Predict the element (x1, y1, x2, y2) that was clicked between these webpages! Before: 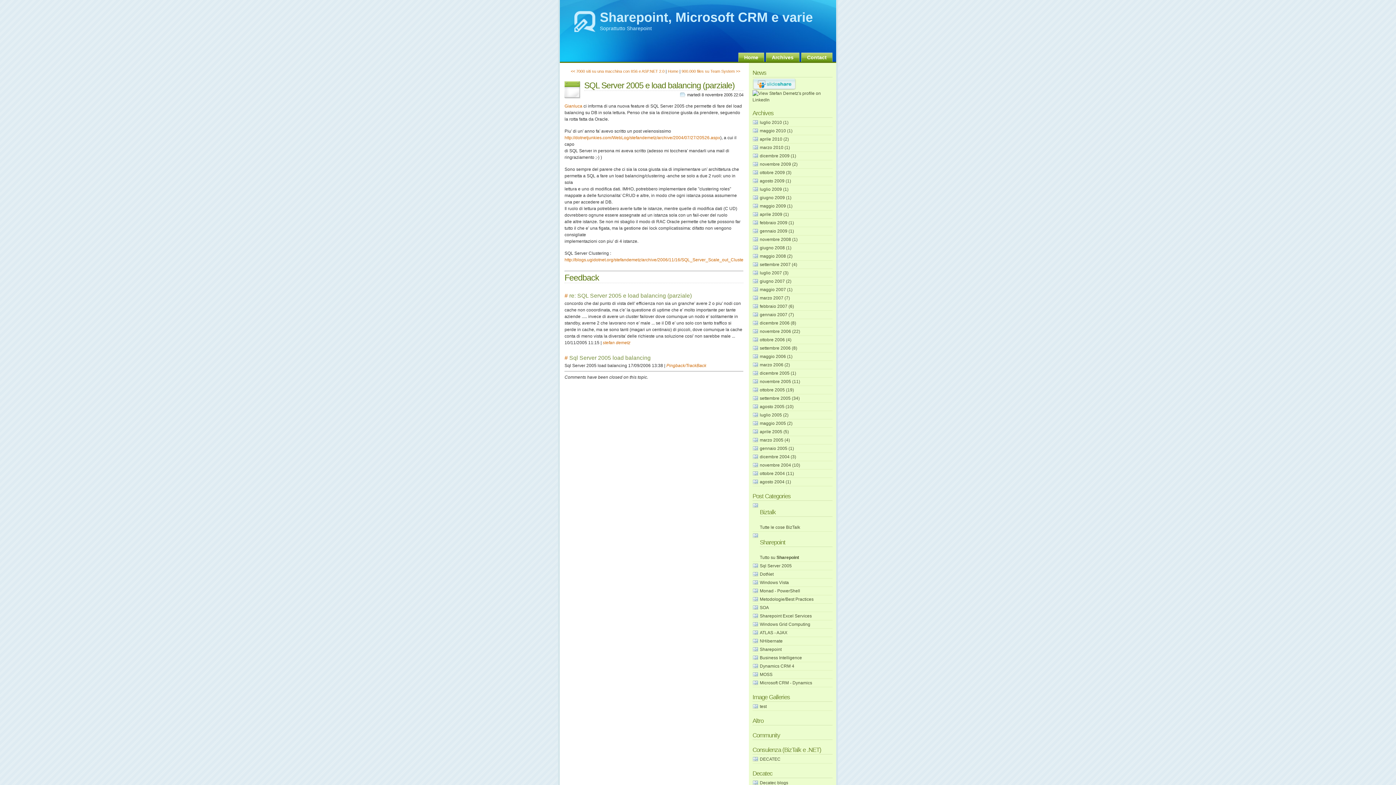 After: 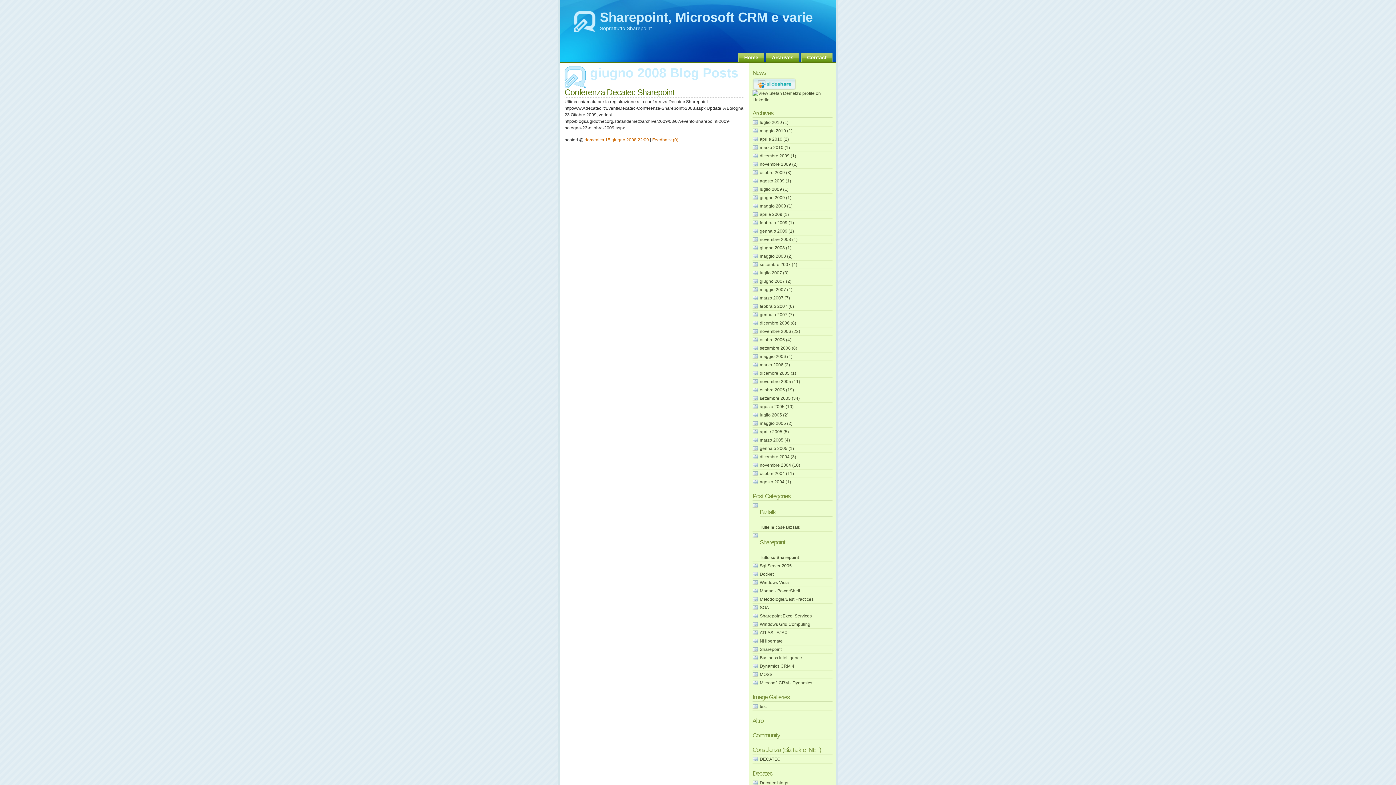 Action: bbox: (760, 245, 791, 250) label: giugno 2008 (1)